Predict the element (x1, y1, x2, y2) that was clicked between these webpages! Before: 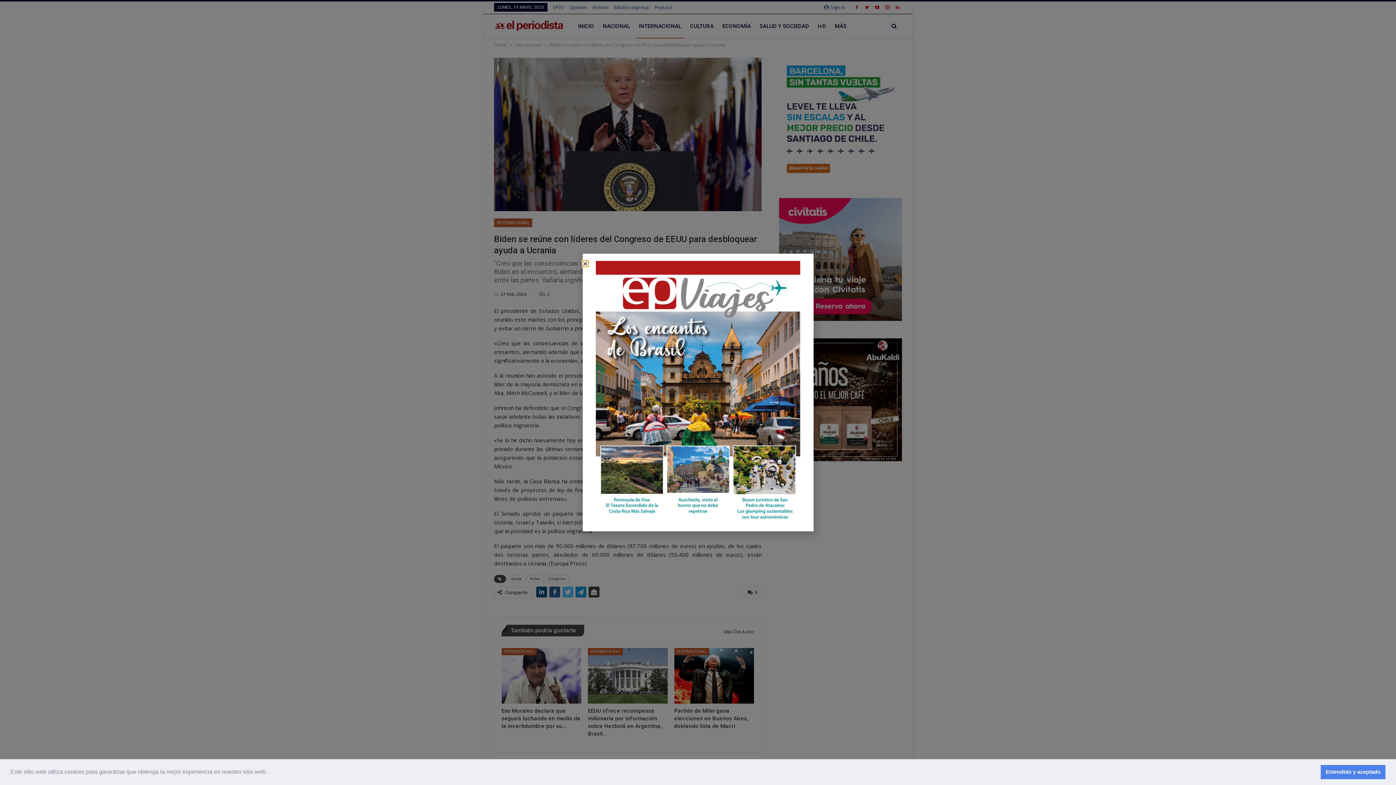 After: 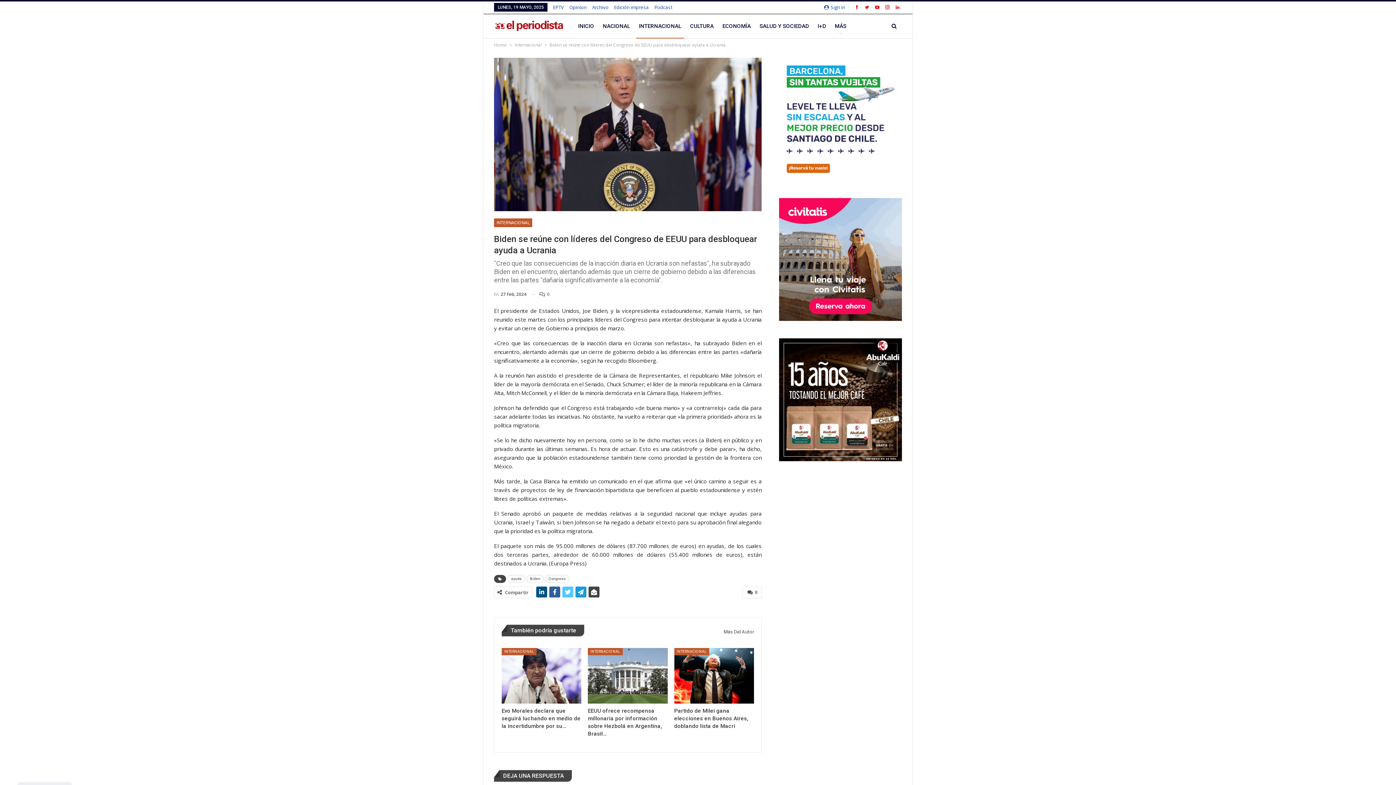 Action: label: dismiss cookie message bbox: (1321, 765, 1385, 779)